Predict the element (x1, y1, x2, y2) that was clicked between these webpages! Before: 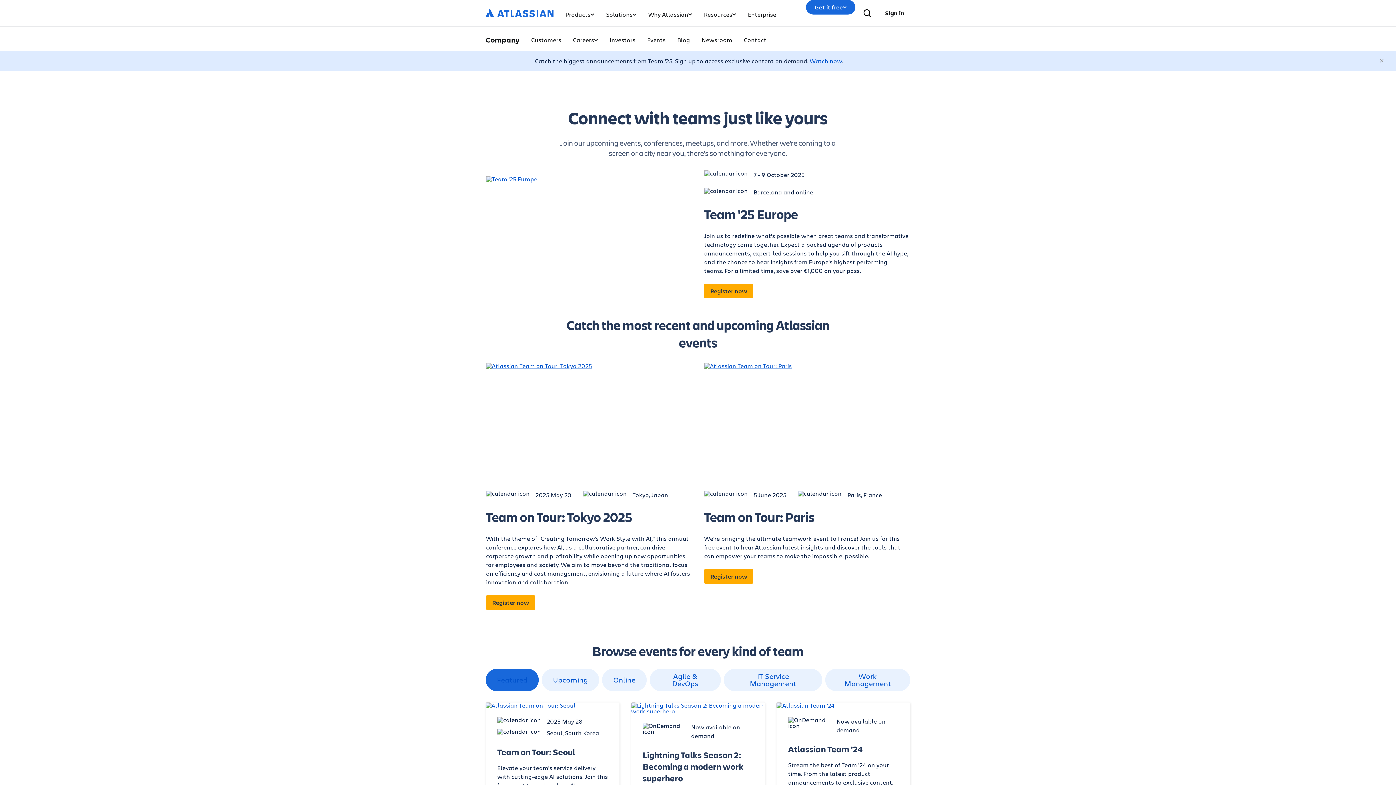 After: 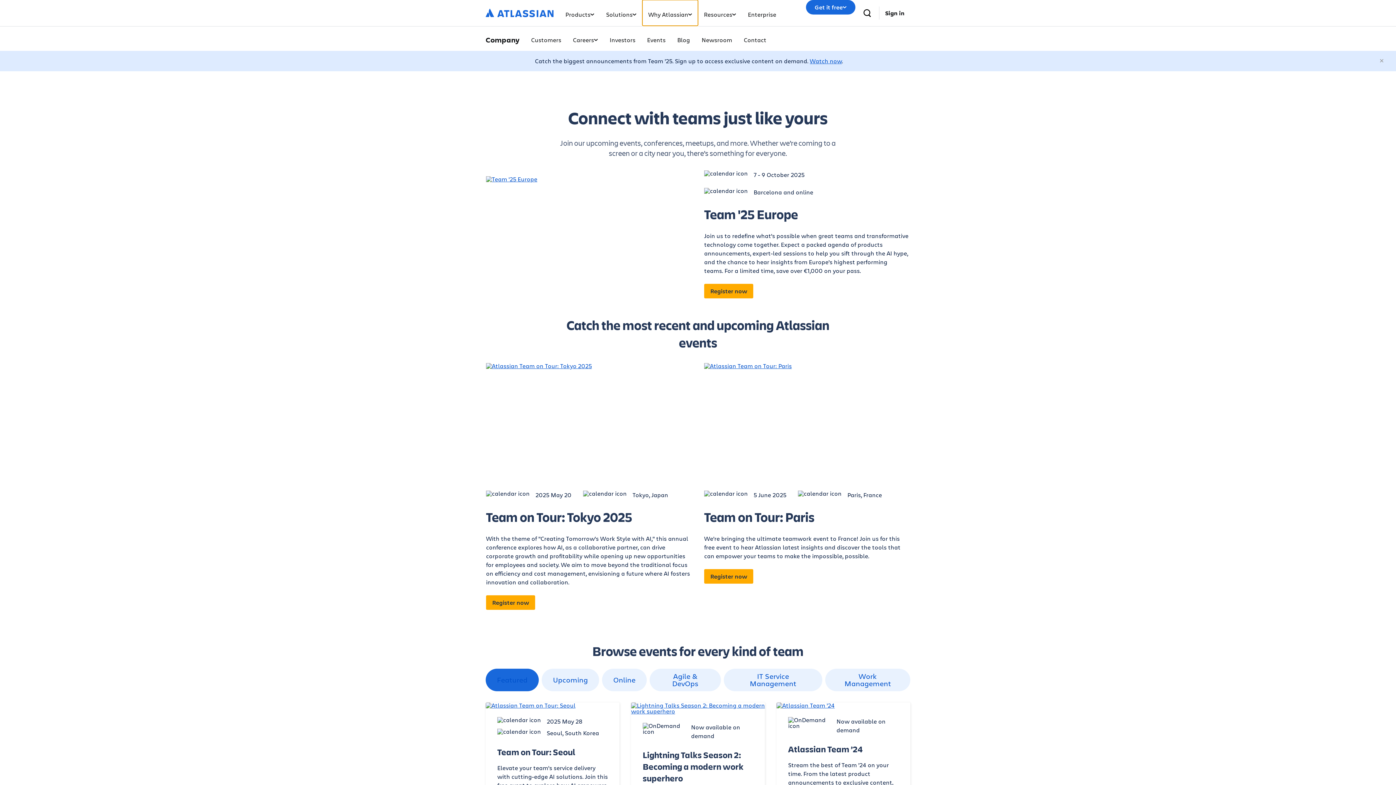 Action: label: Why Atlassian bbox: (642, 0, 698, 25)